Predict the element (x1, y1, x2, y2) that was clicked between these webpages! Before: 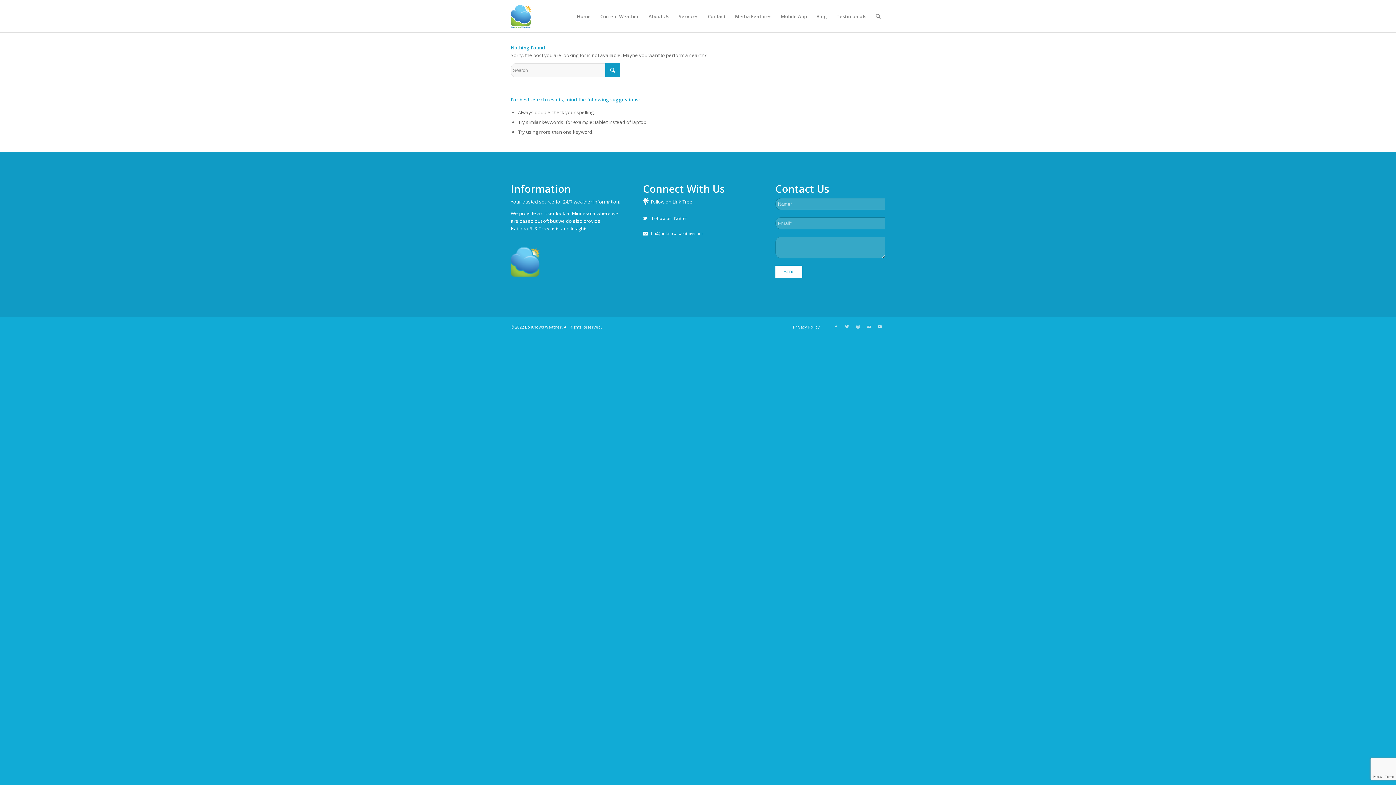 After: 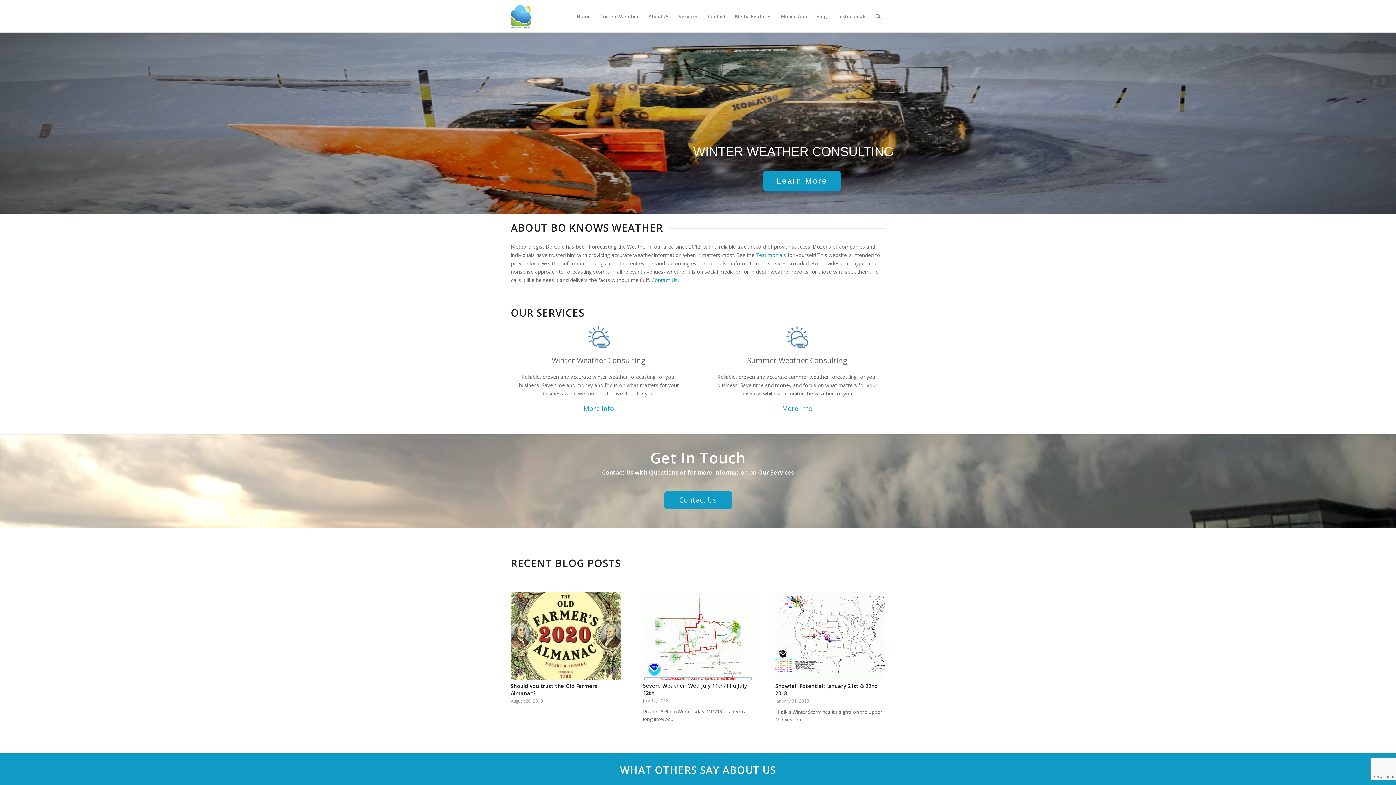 Action: bbox: (510, 0, 531, 32)